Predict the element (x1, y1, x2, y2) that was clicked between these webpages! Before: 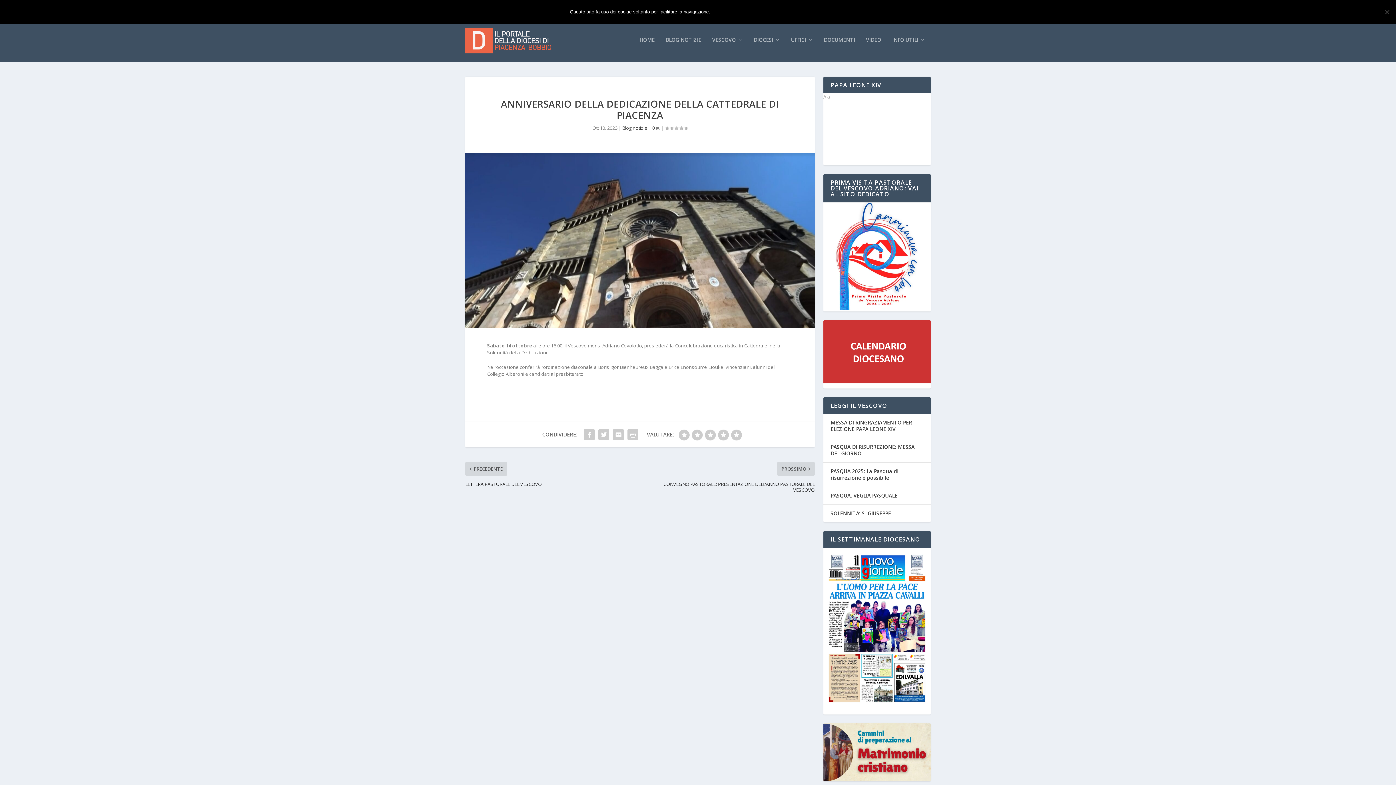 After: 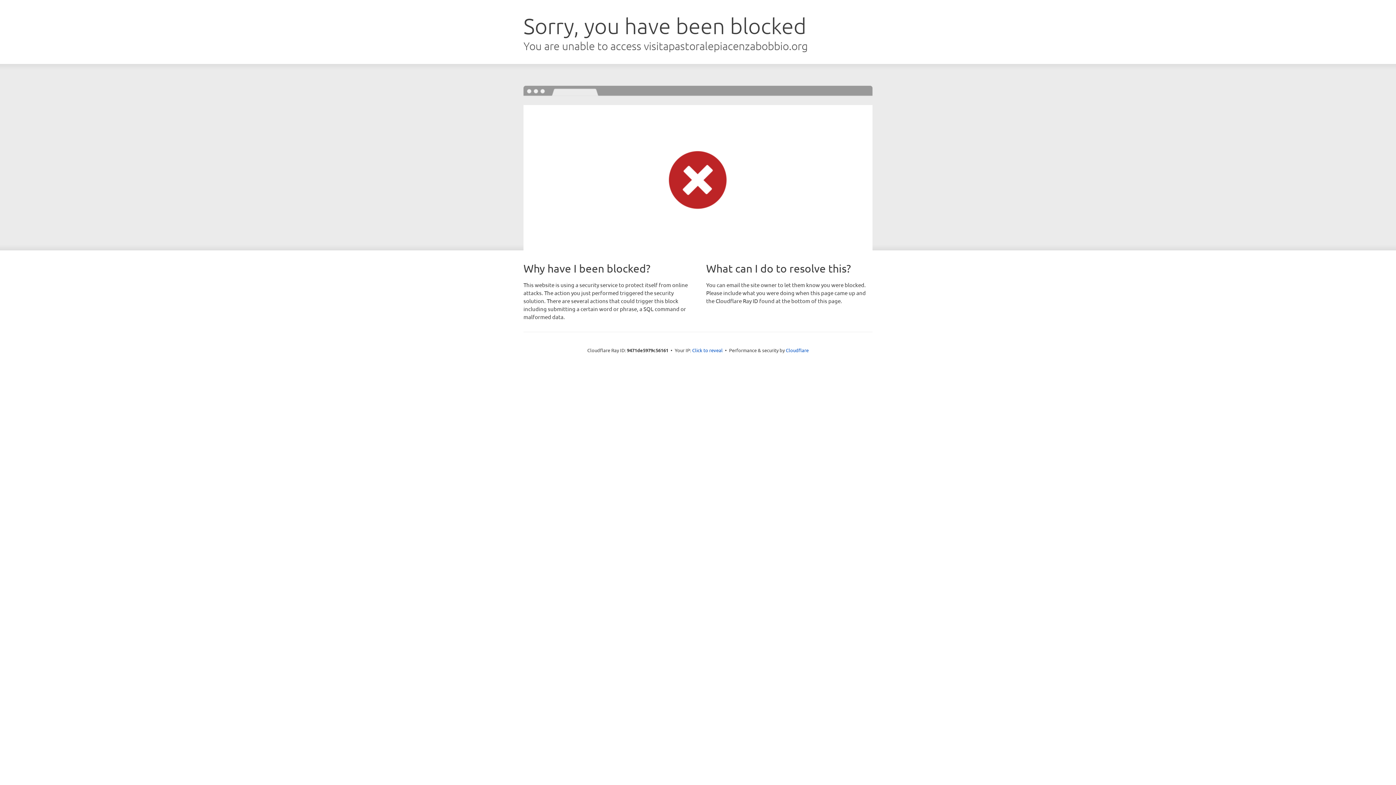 Action: bbox: (823, 304, 930, 311)